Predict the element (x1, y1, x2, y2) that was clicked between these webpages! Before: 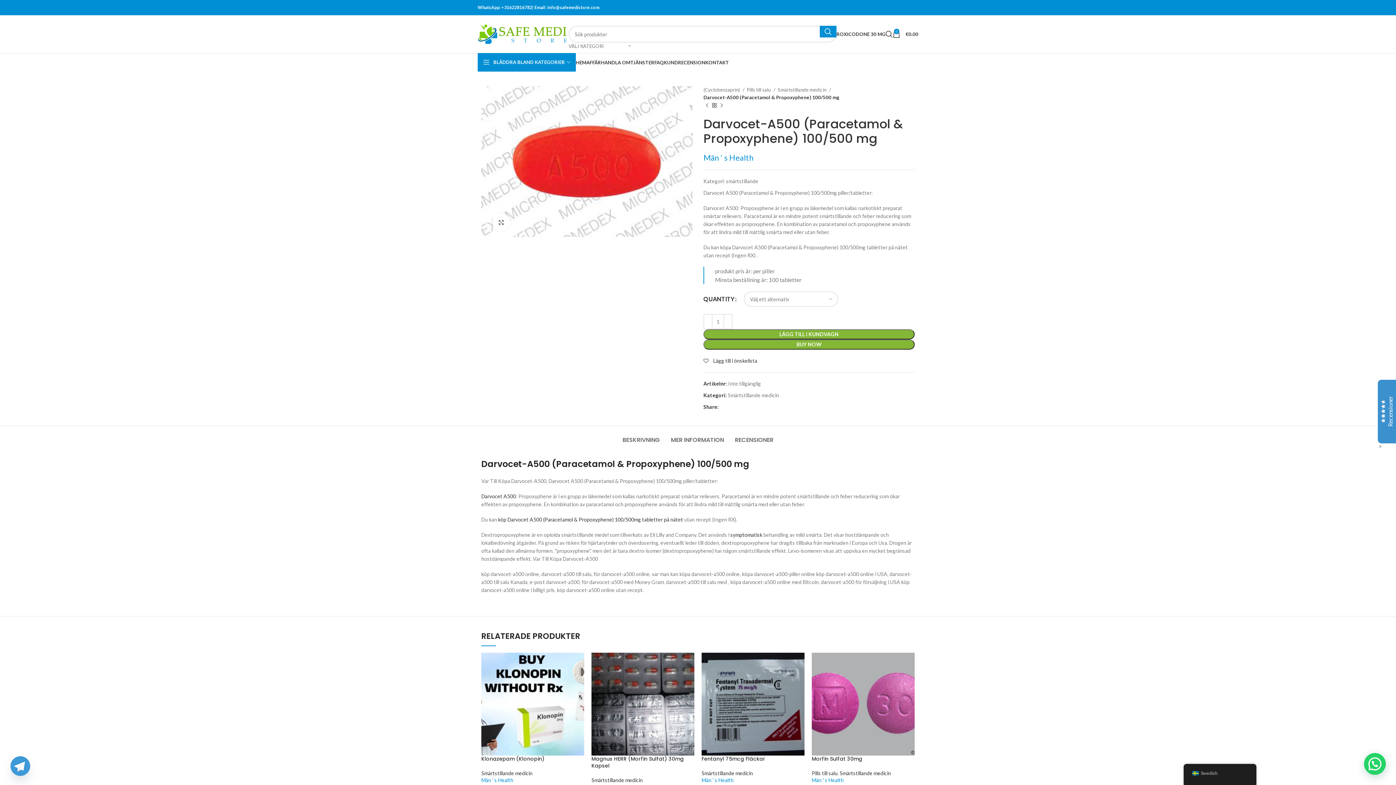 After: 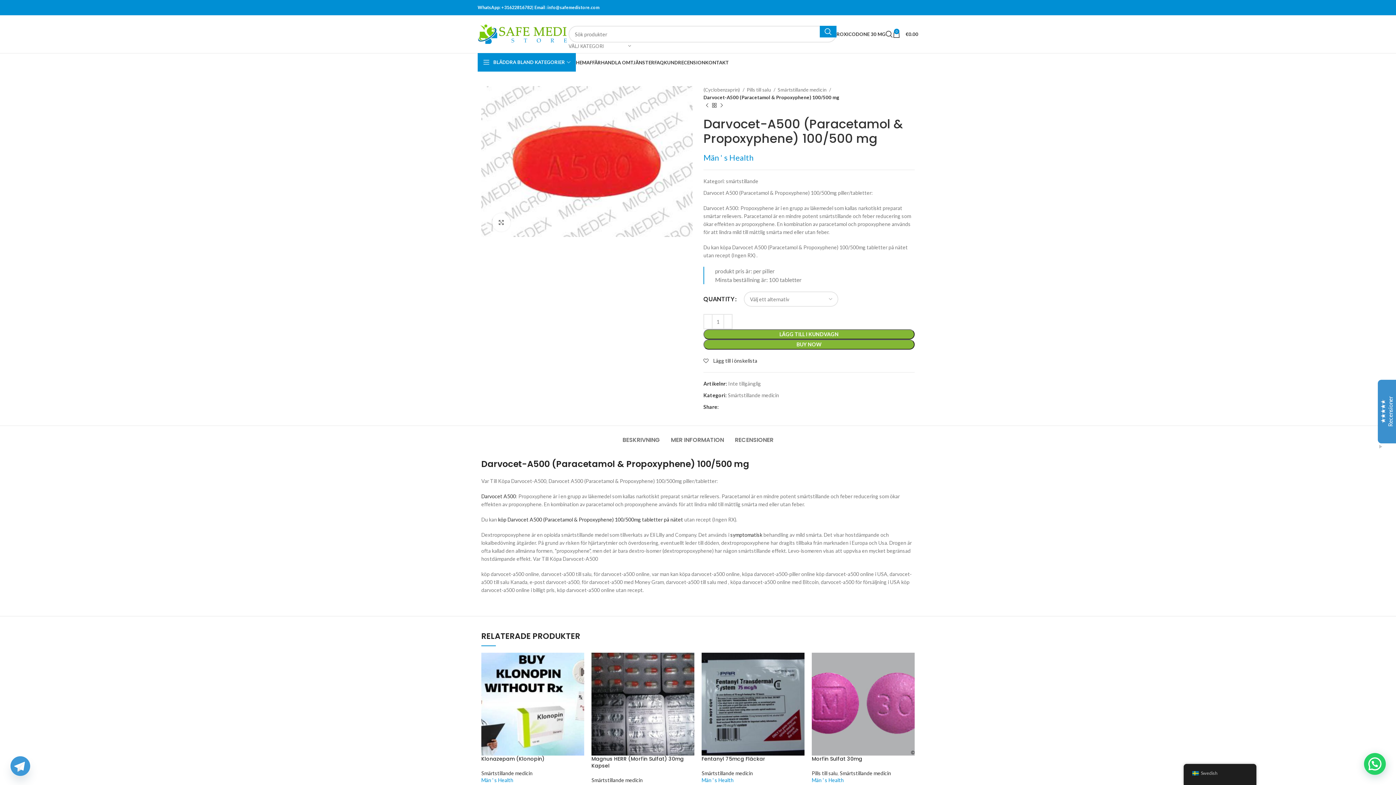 Action: bbox: (720, 405, 725, 409) label: Facebook social link